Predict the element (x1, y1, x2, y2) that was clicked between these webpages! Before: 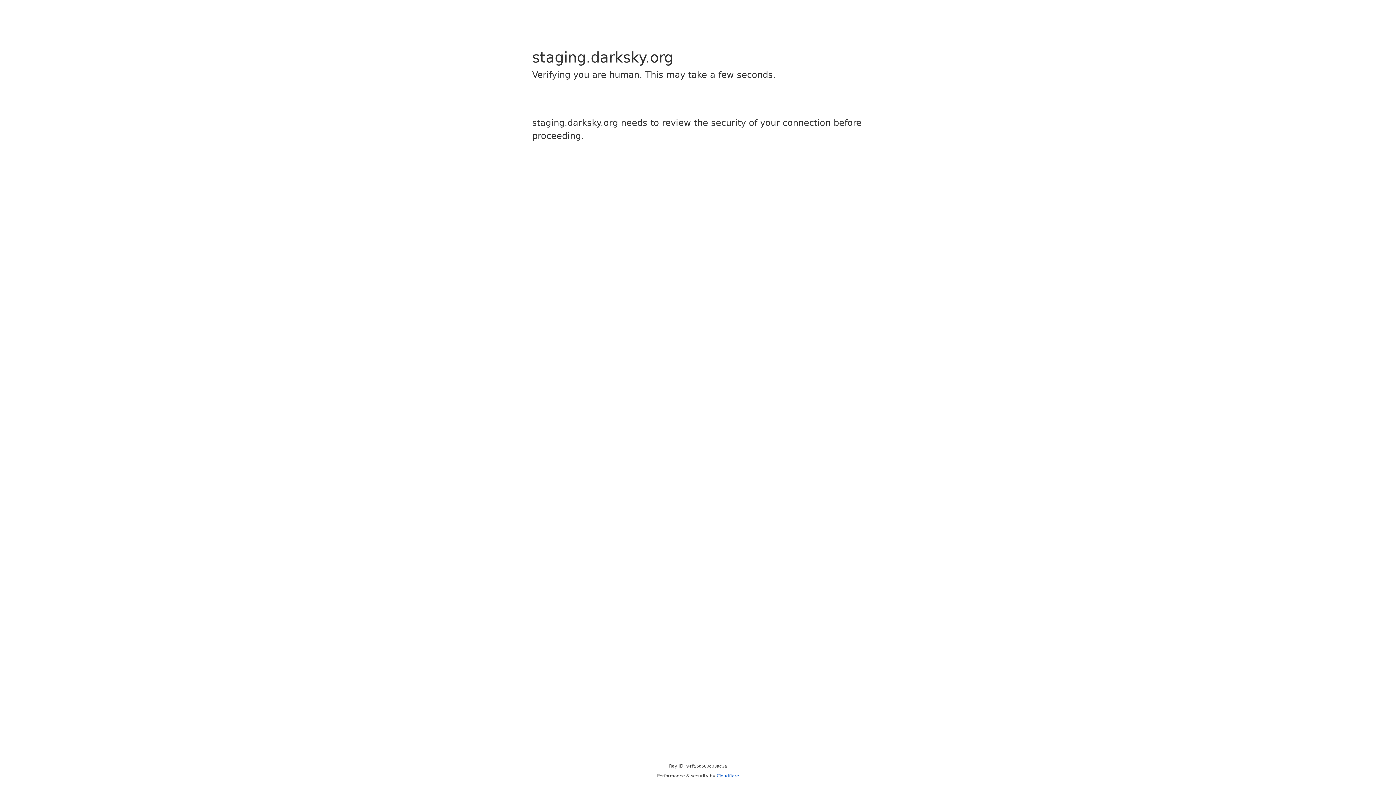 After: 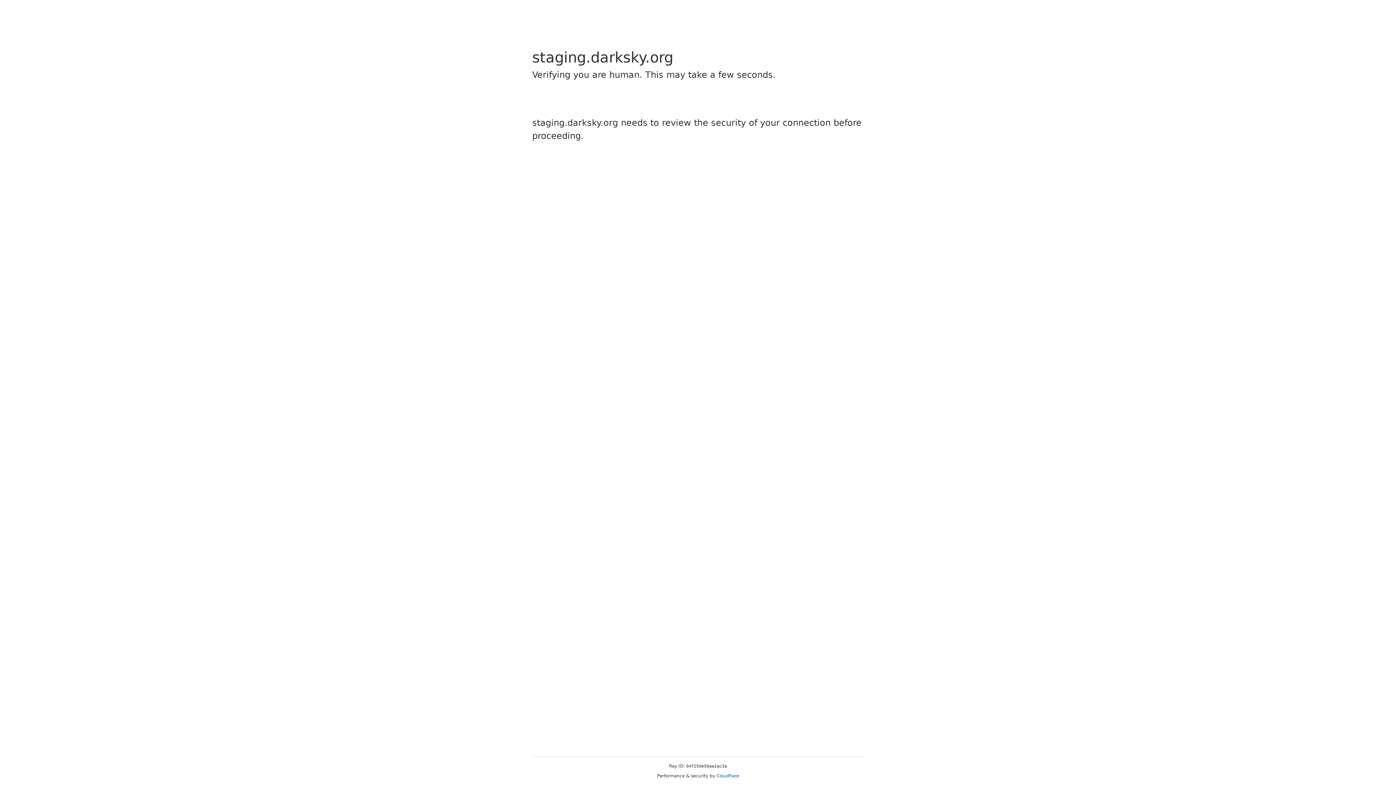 Action: bbox: (716, 773, 739, 778) label: Cloudflare